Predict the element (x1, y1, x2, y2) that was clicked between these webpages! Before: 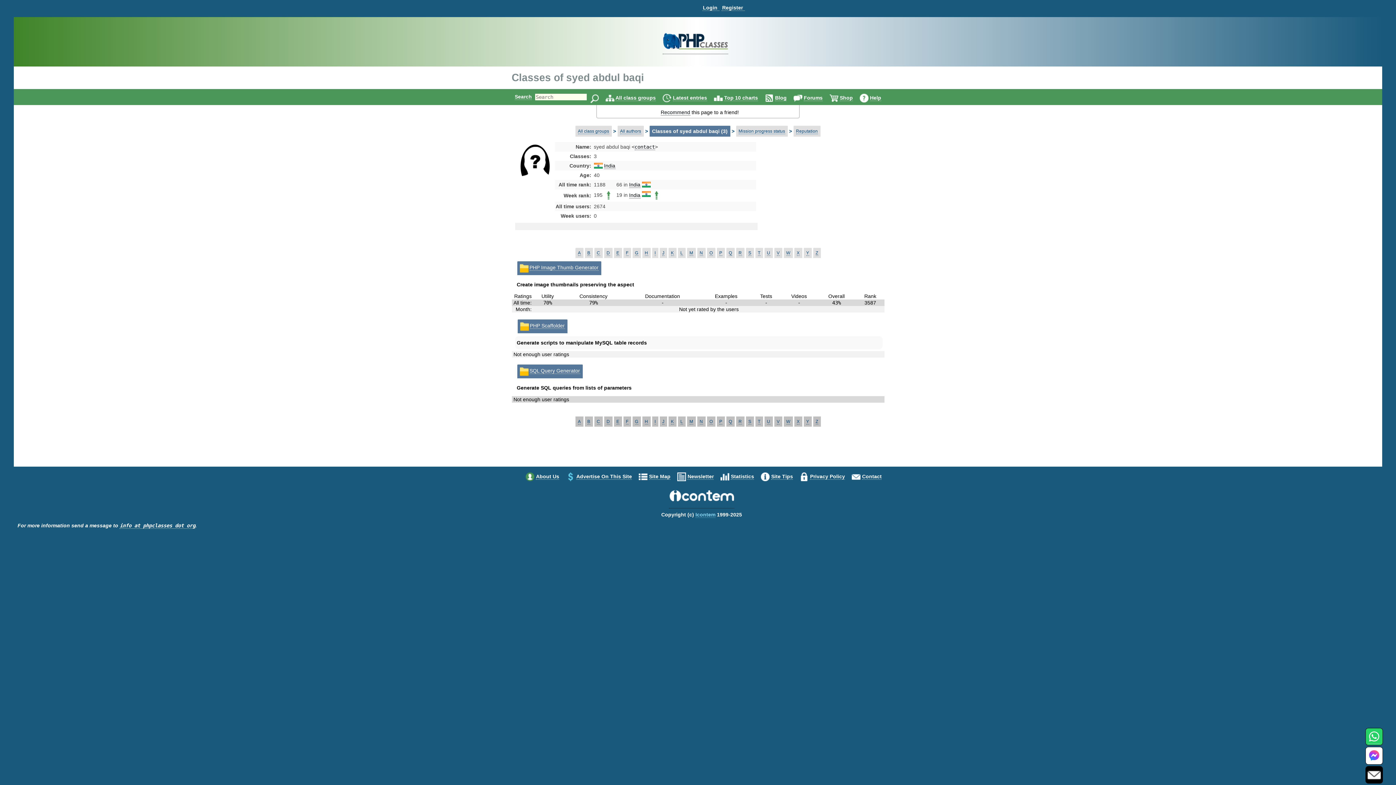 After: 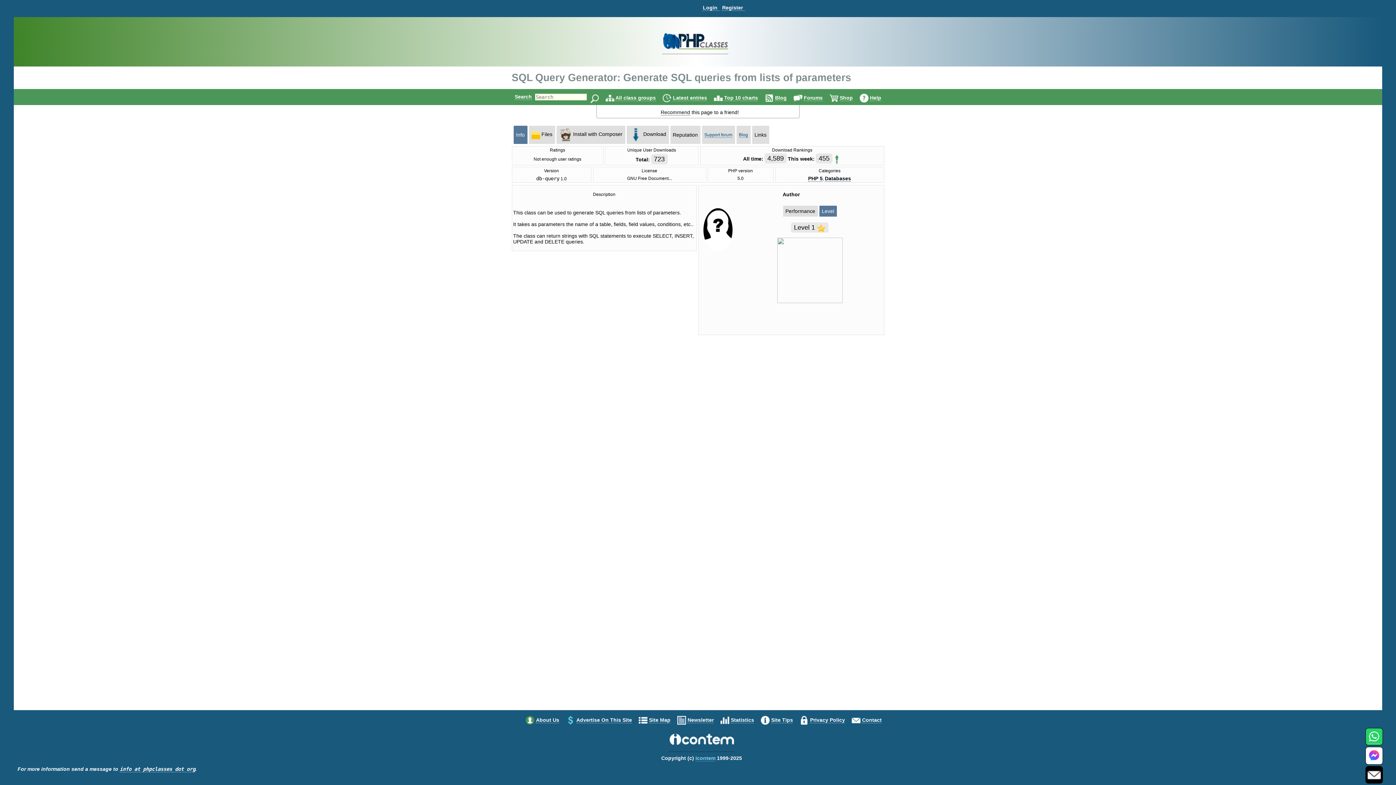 Action: bbox: (529, 368, 580, 374) label: SQL Query Generator